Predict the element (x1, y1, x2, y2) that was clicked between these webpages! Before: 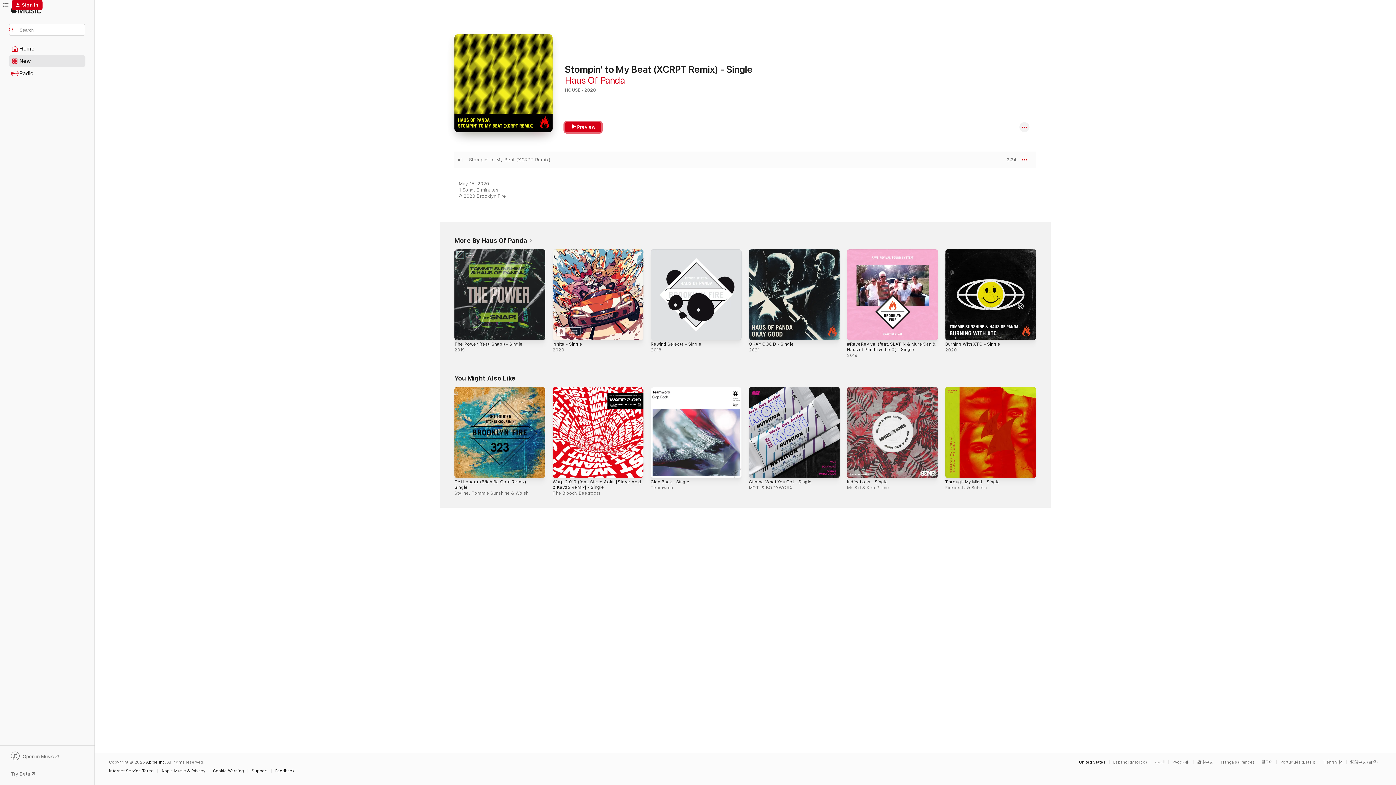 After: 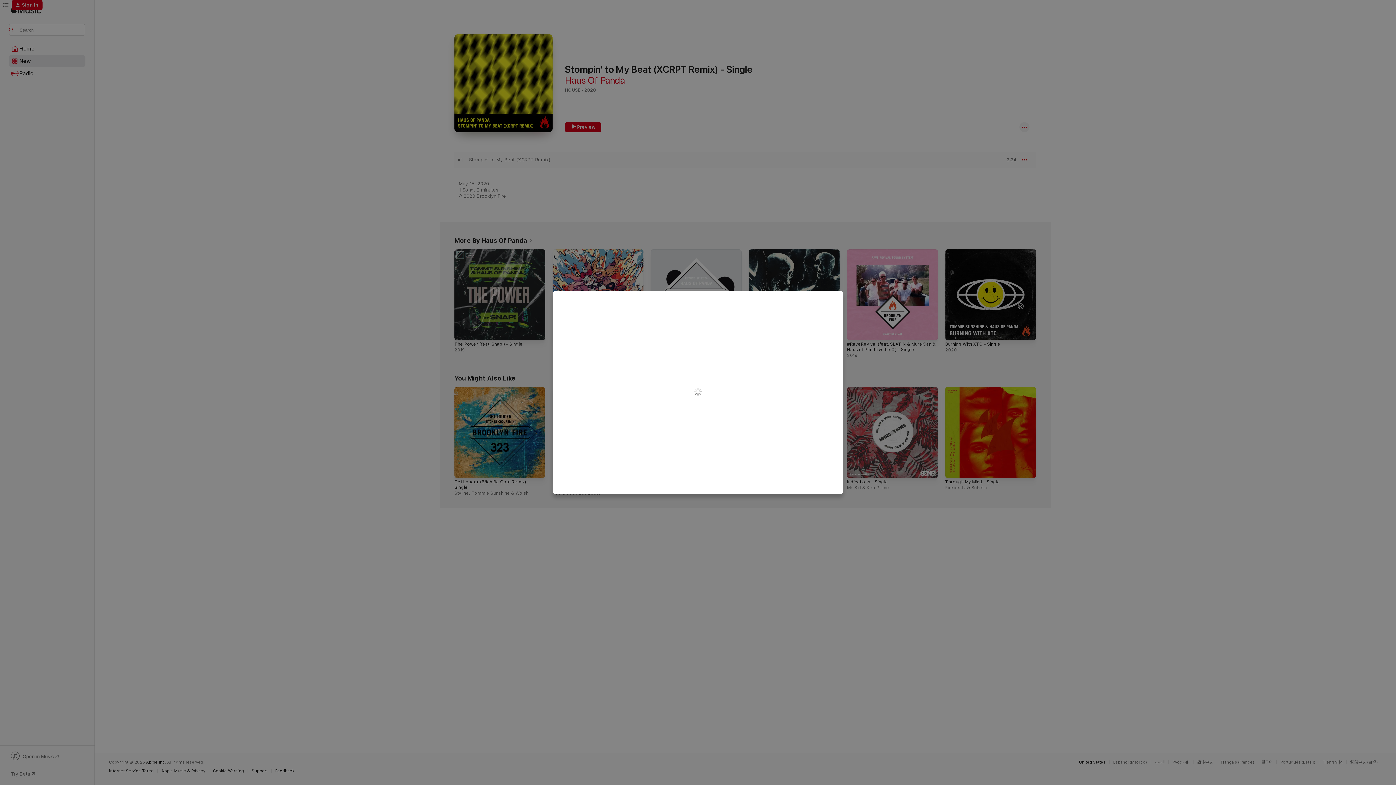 Action: bbox: (11, 0, 42, 10) label: Sign In